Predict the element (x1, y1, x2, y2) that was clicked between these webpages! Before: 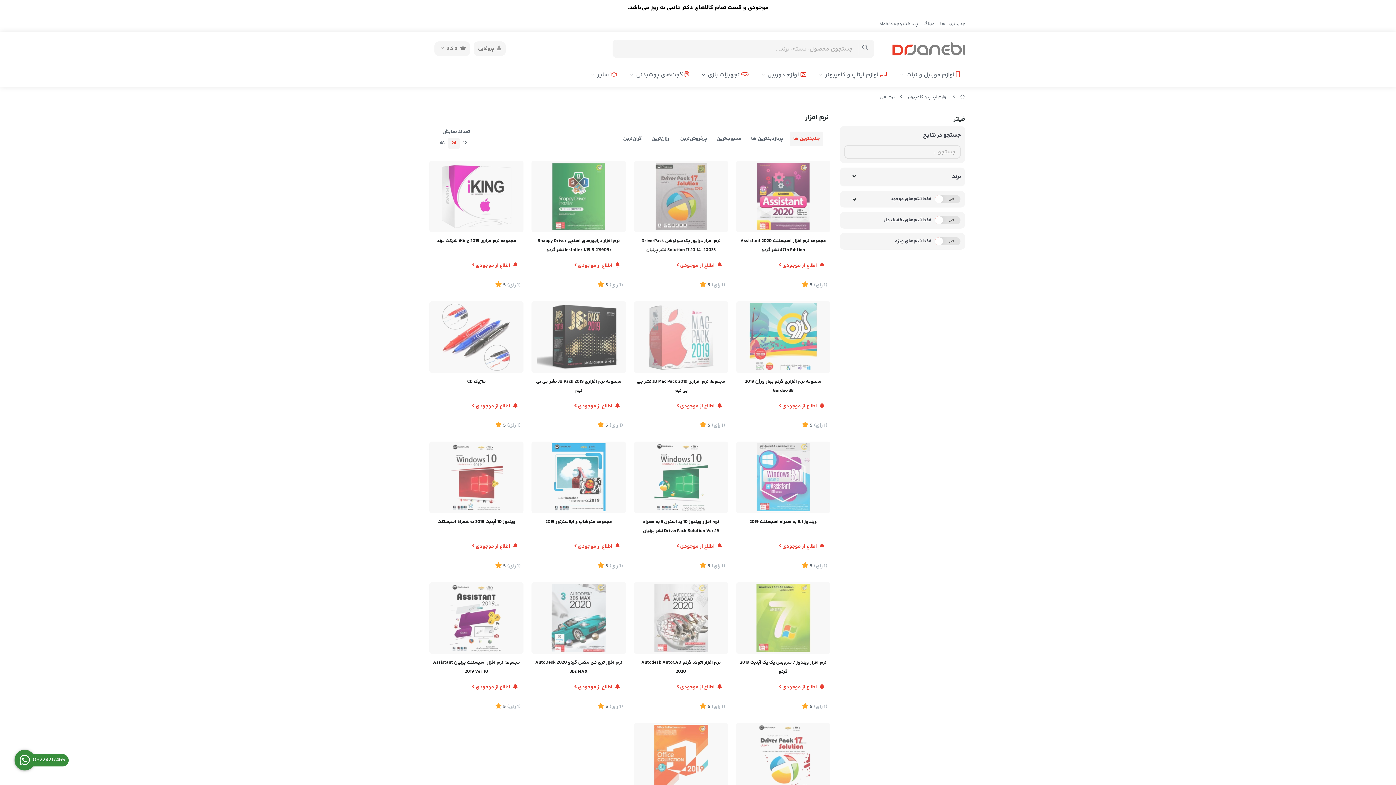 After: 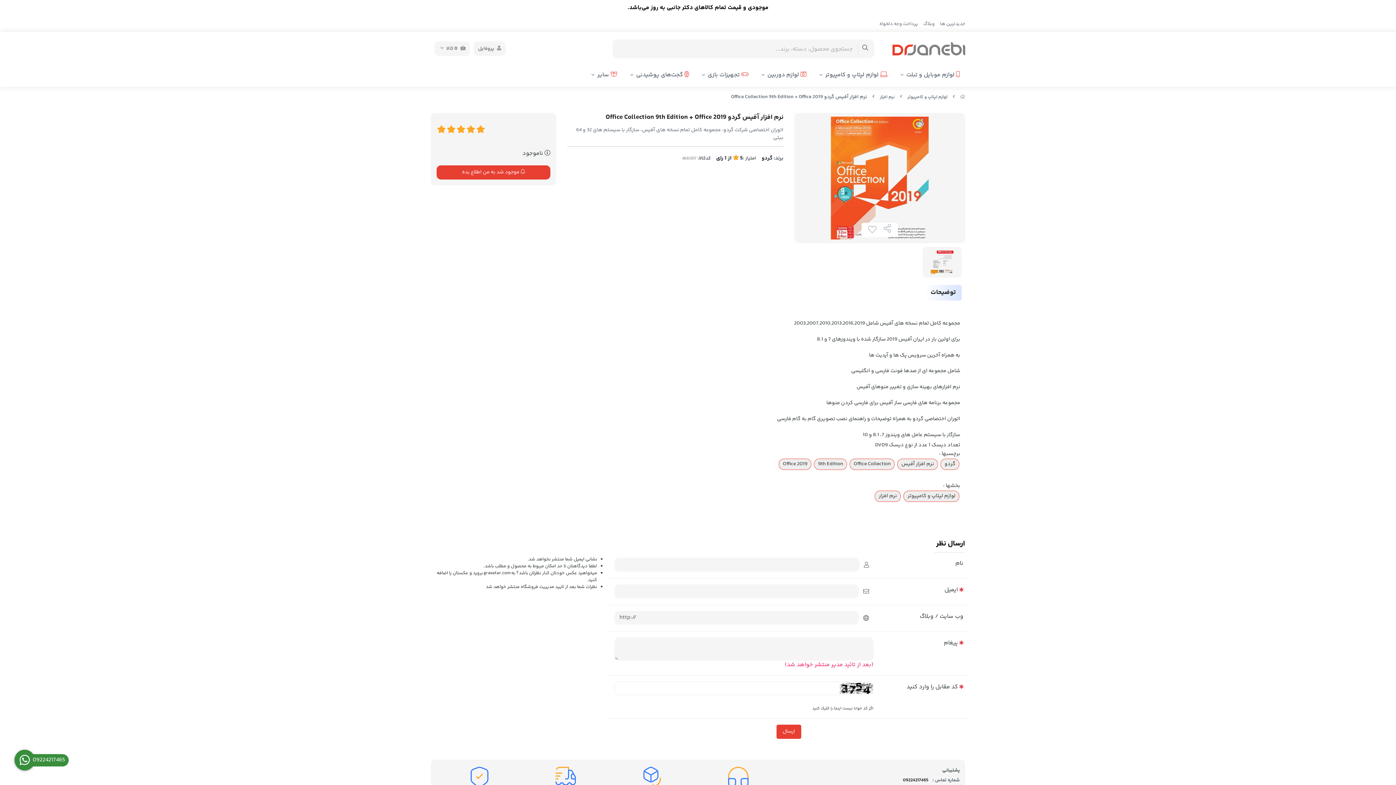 Action: bbox: (634, 723, 728, 794)